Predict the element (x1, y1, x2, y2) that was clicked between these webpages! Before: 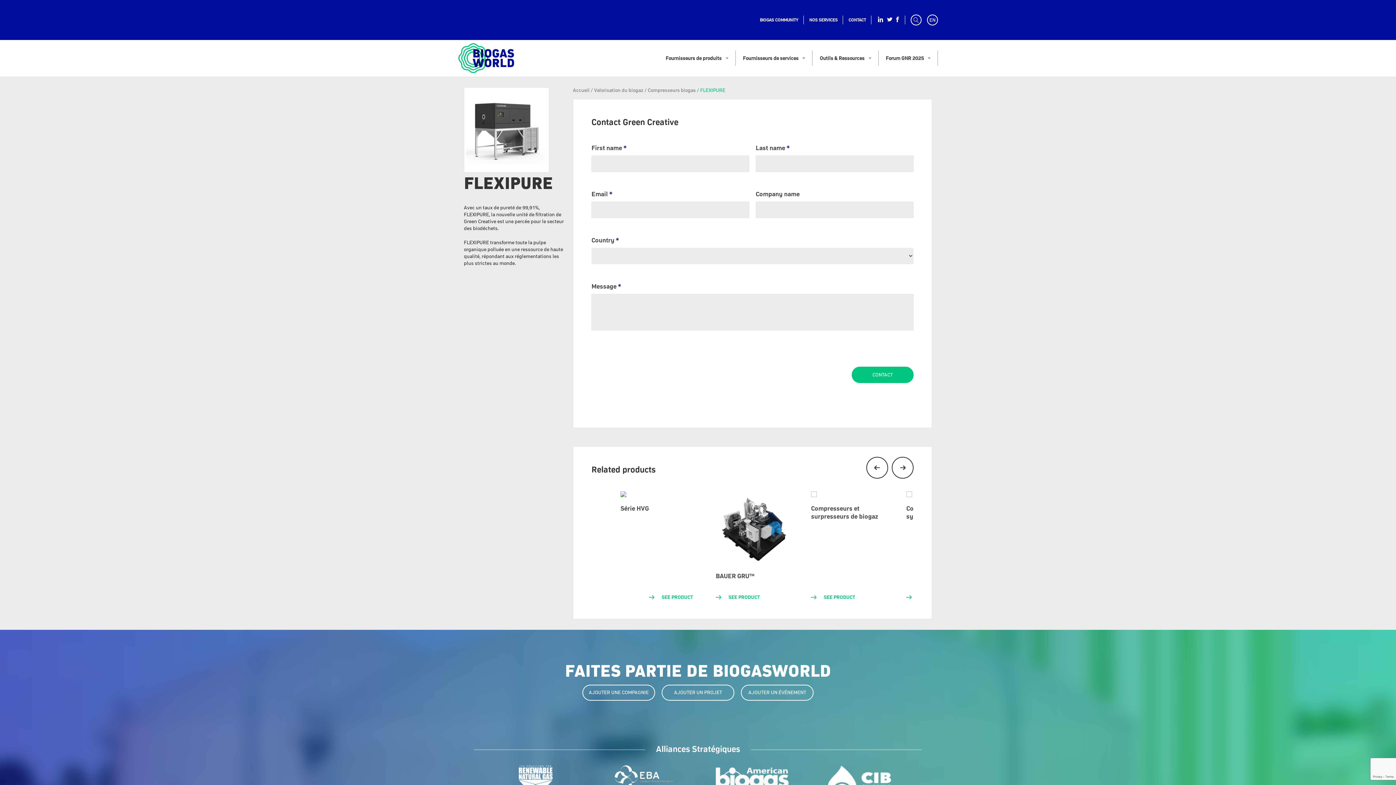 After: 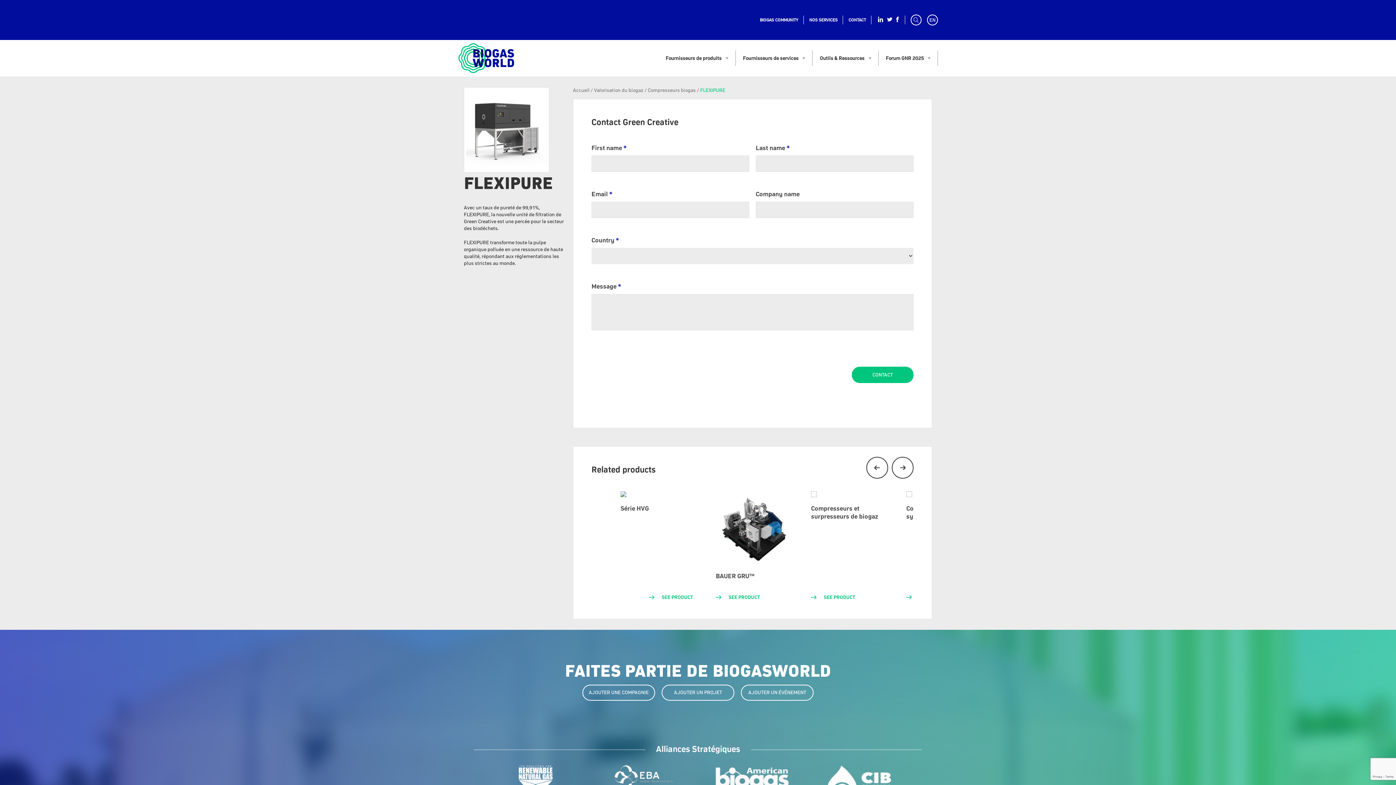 Action: bbox: (878, 16, 883, 23)